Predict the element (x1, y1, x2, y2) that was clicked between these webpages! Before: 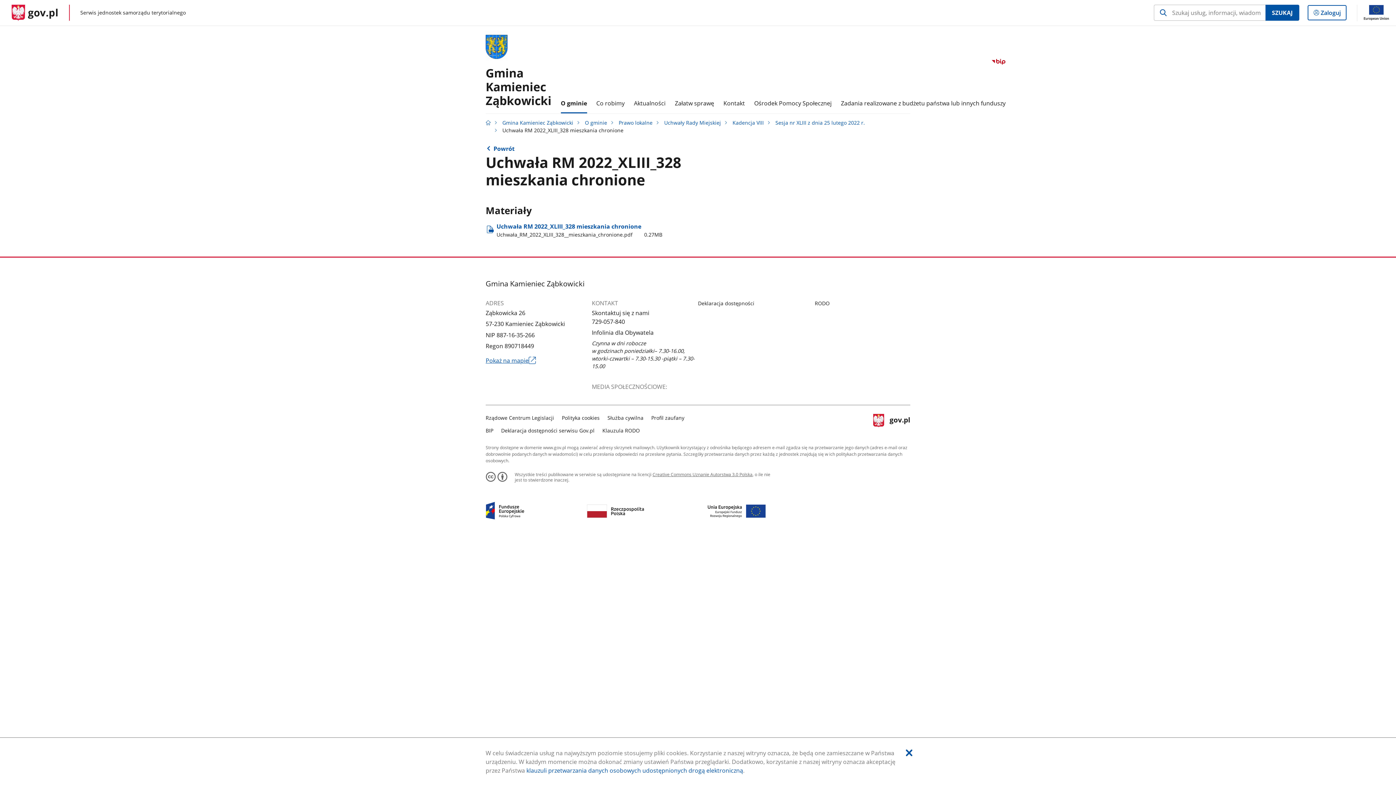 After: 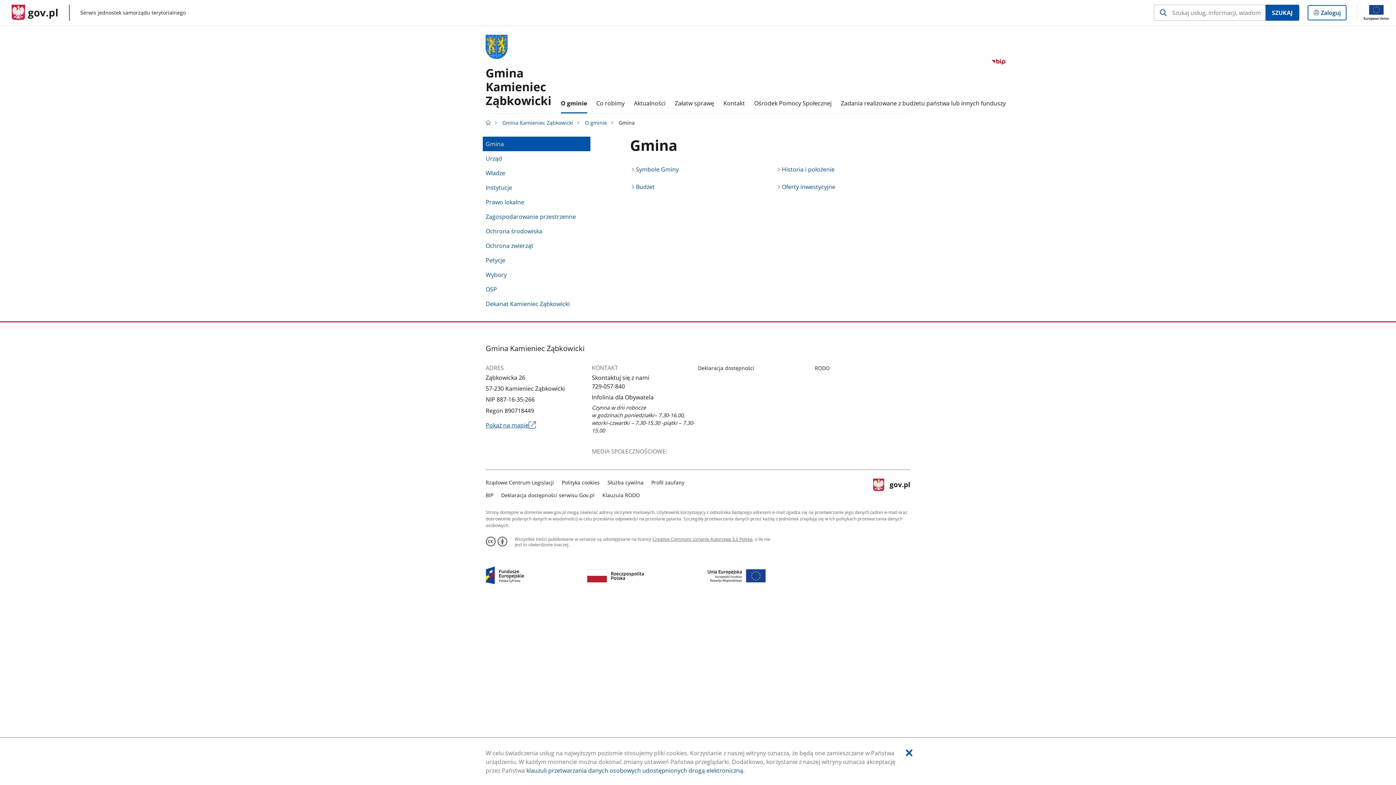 Action: bbox: (585, 119, 607, 126) label: O gminie